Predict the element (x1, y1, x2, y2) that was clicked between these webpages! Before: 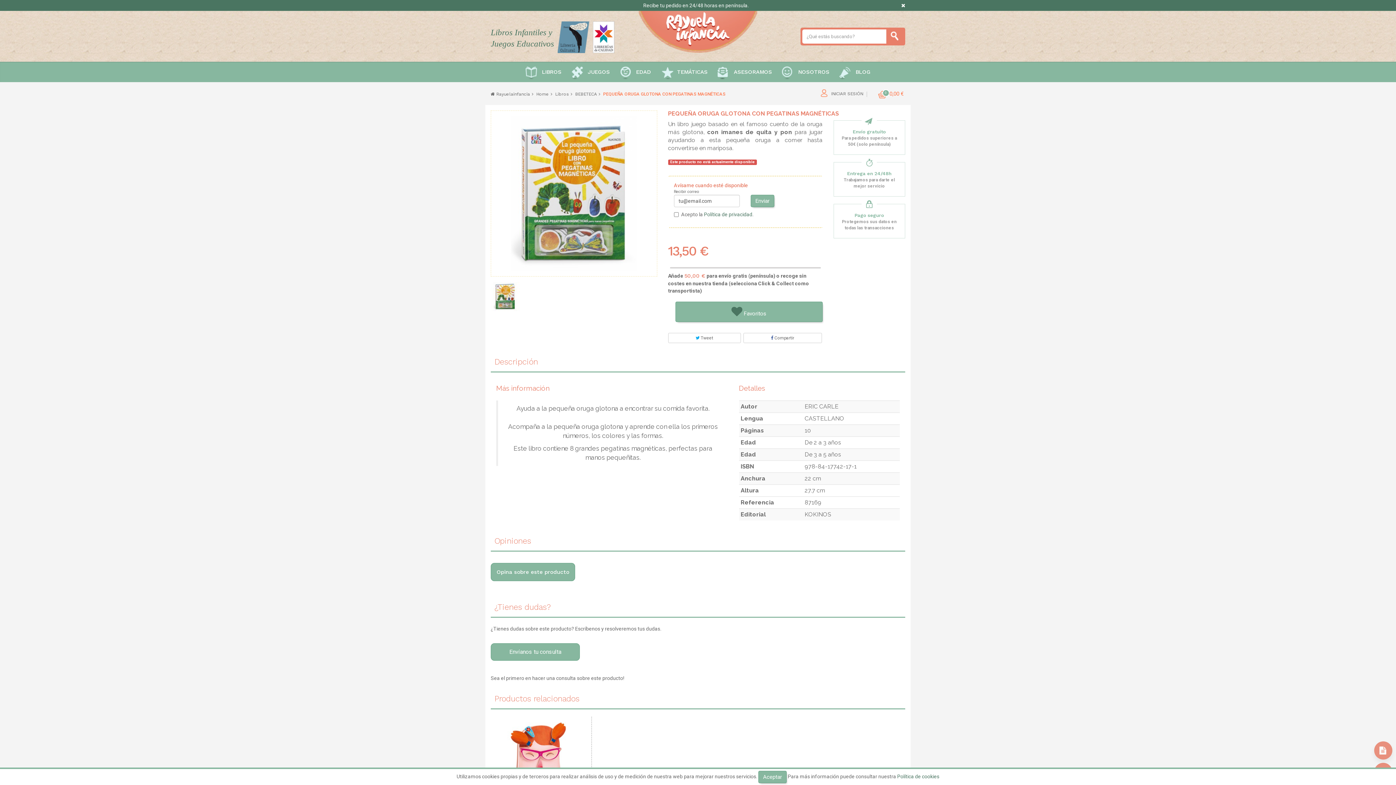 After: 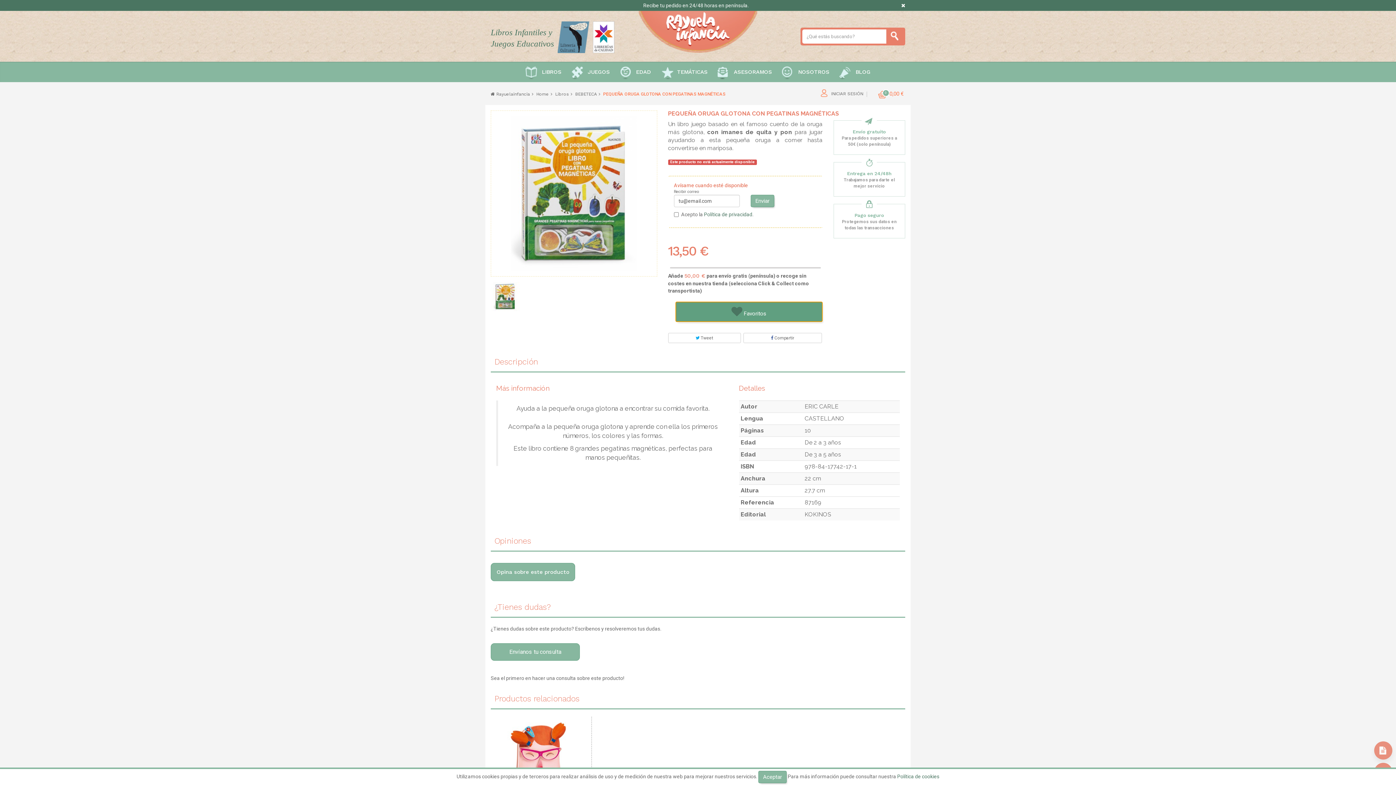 Action: label:  Favoritos bbox: (675, 301, 822, 322)